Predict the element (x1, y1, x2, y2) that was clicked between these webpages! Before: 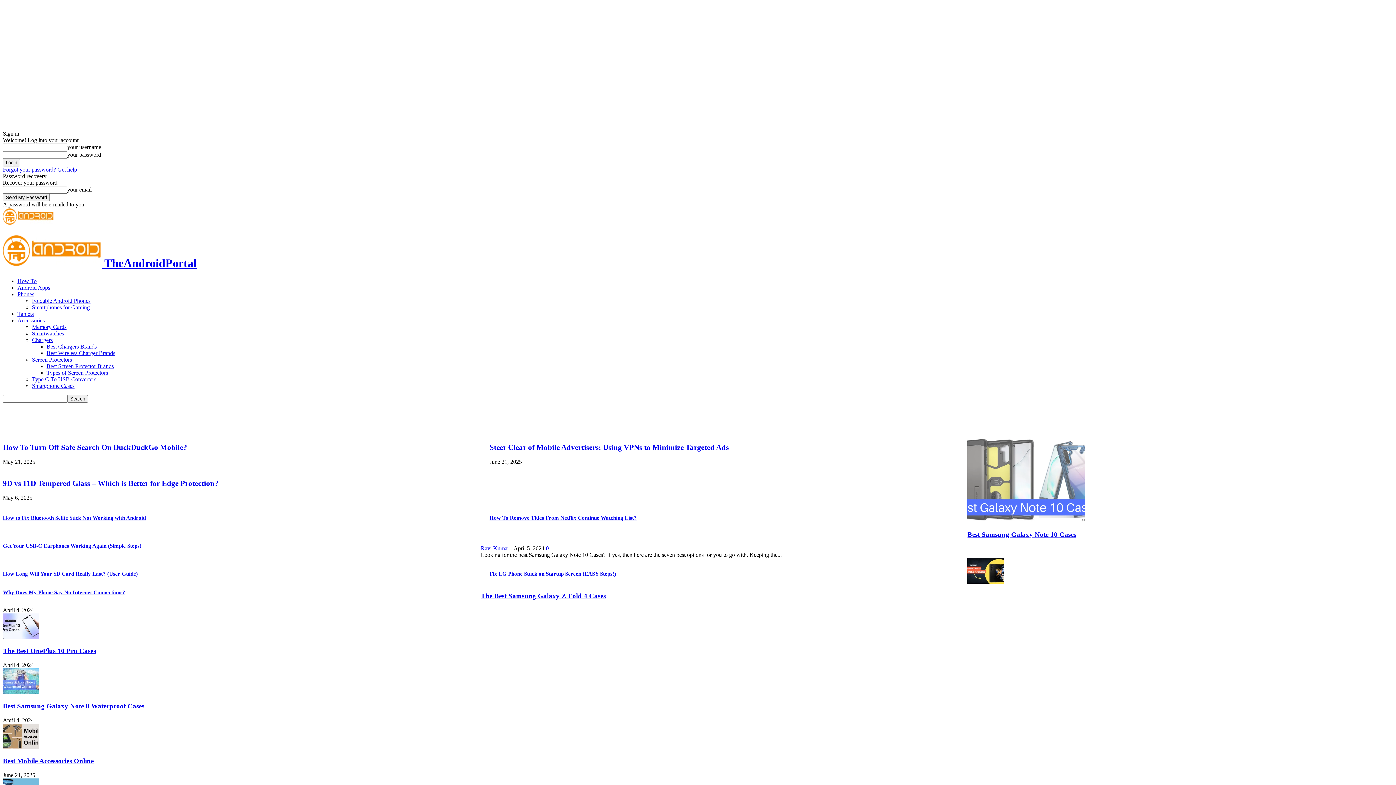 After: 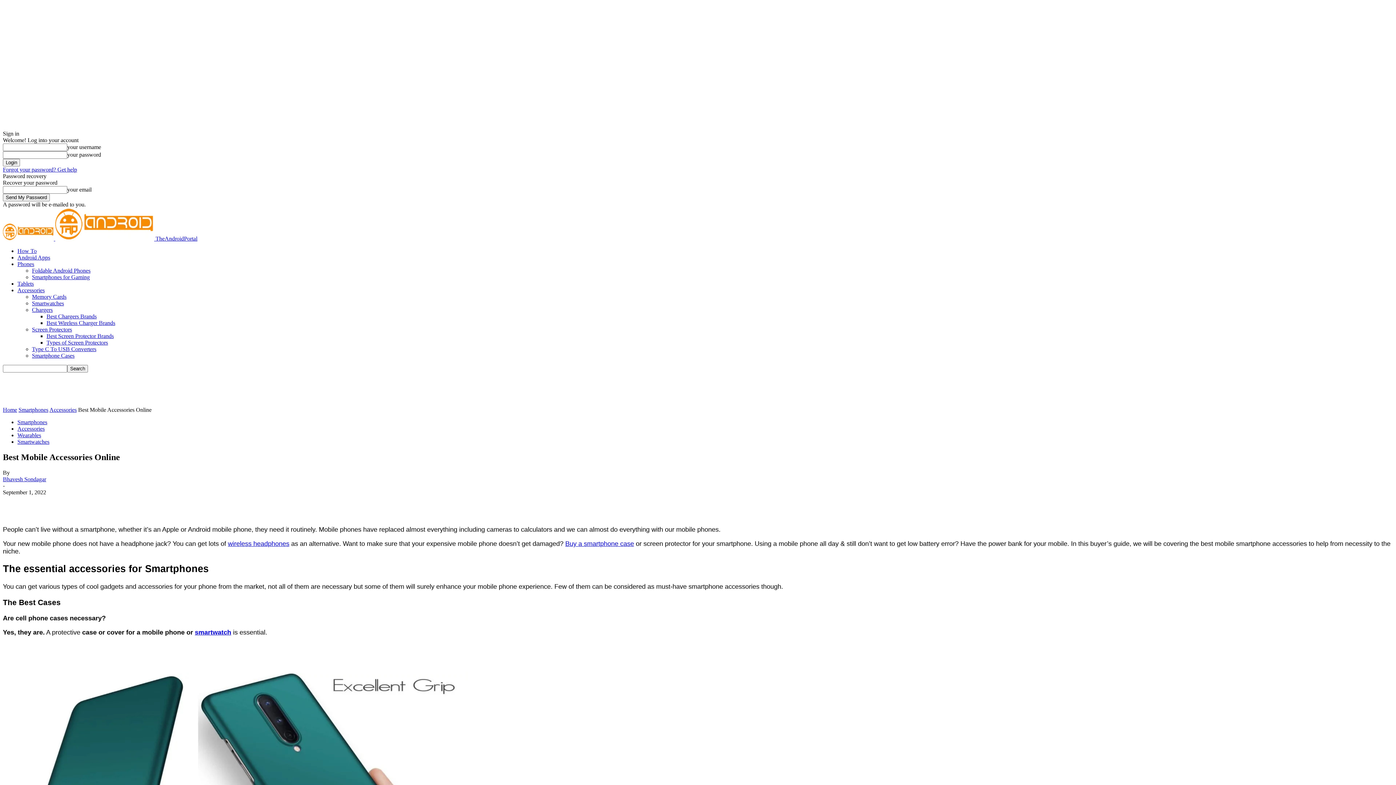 Action: bbox: (2, 757, 93, 765) label: Best Mobile Accessories Online